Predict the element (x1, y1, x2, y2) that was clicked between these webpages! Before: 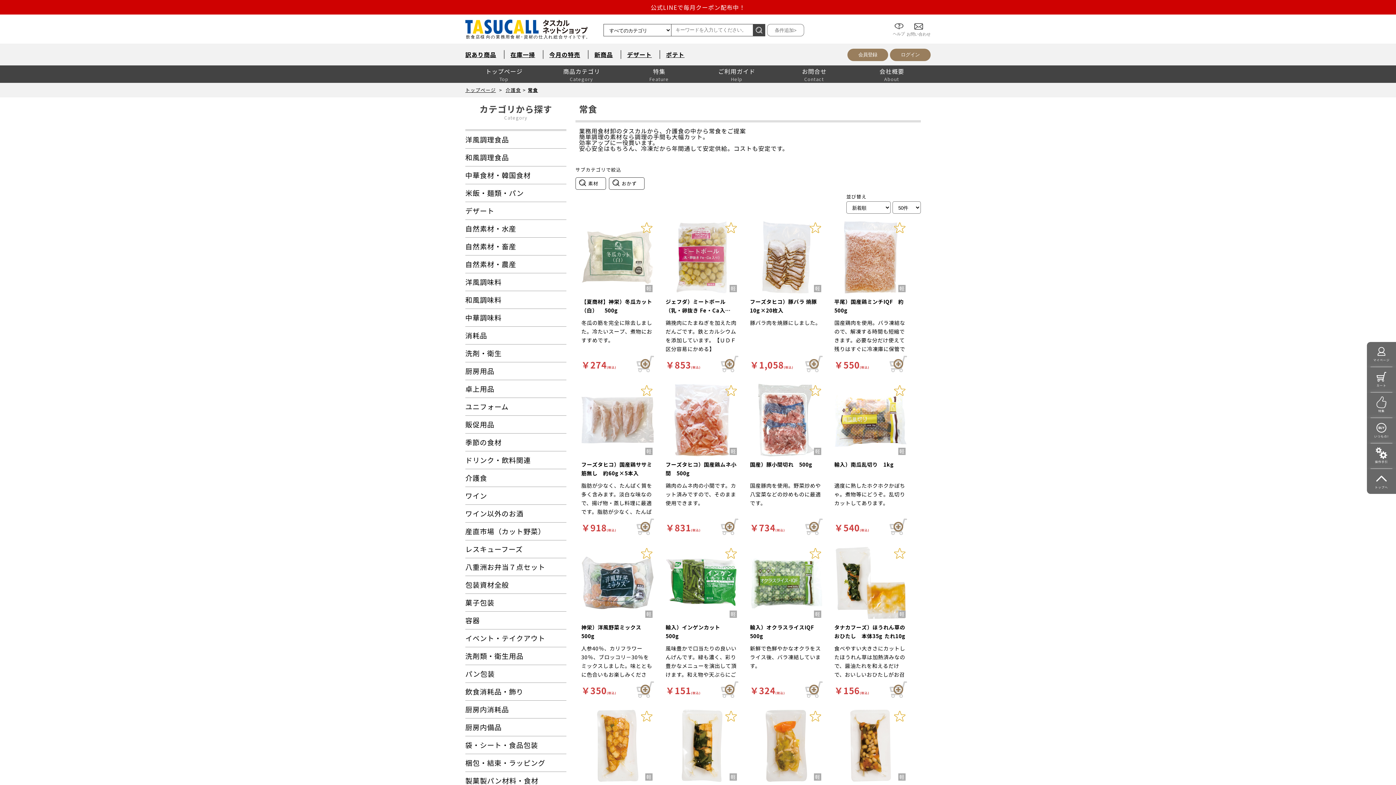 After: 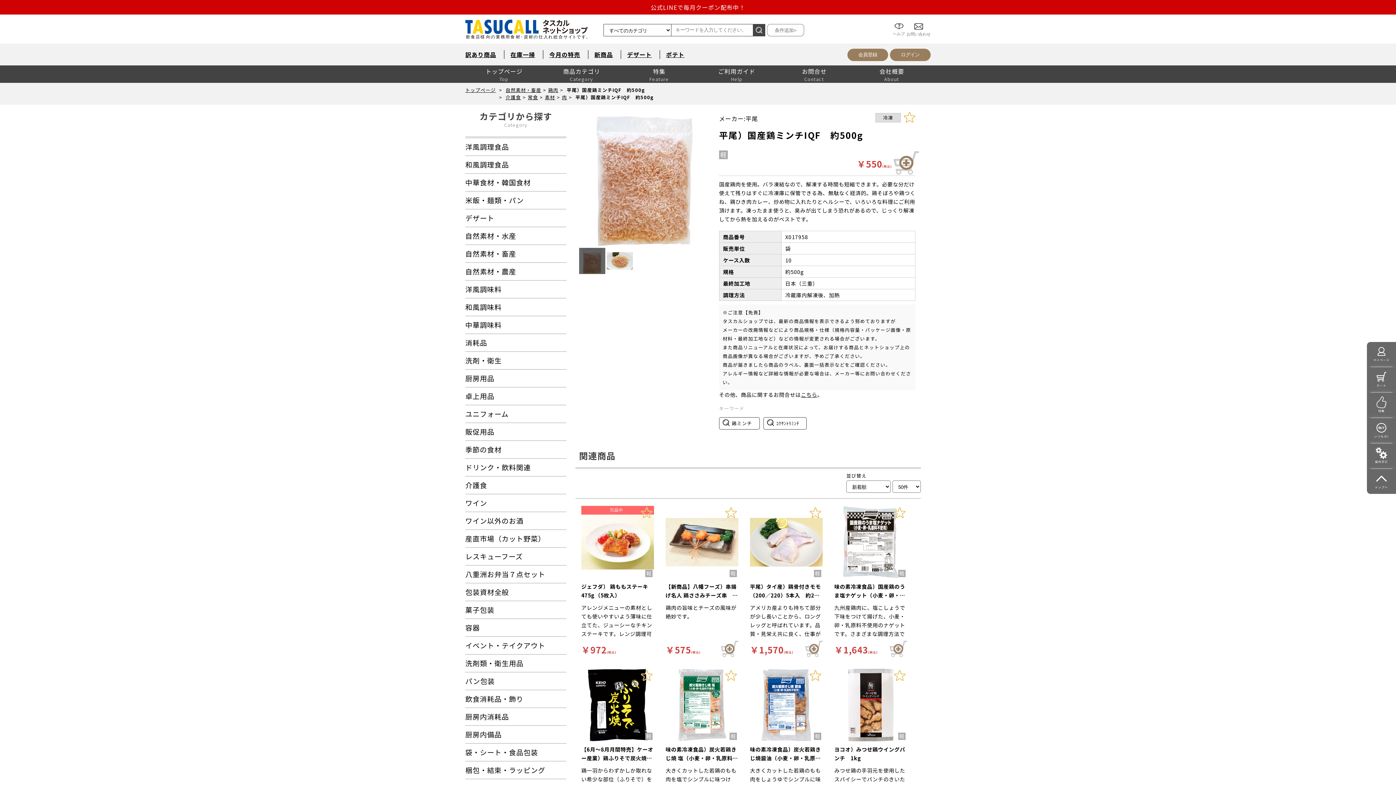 Action: label: 平尾）国産鶏ミンチIQF　約500g bbox: (834, 297, 907, 314)